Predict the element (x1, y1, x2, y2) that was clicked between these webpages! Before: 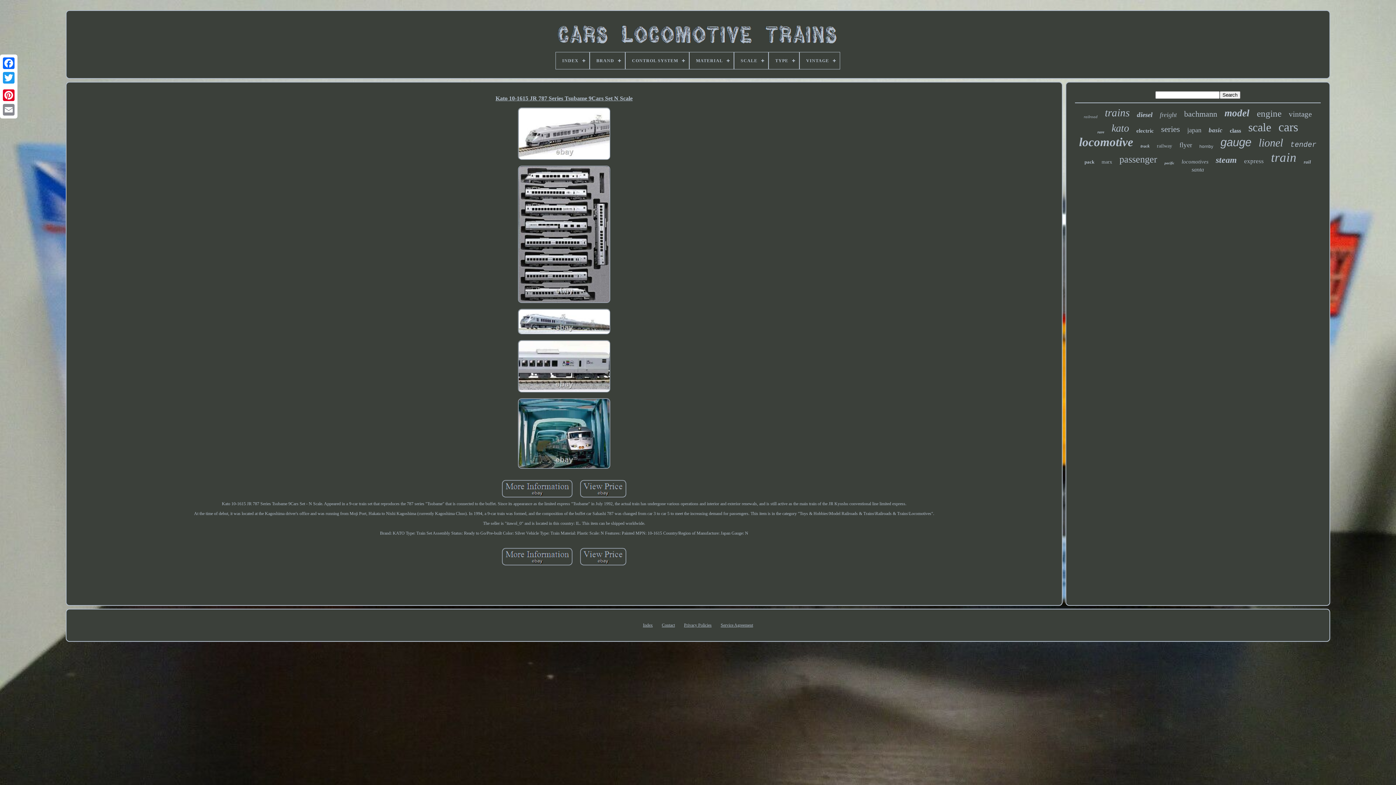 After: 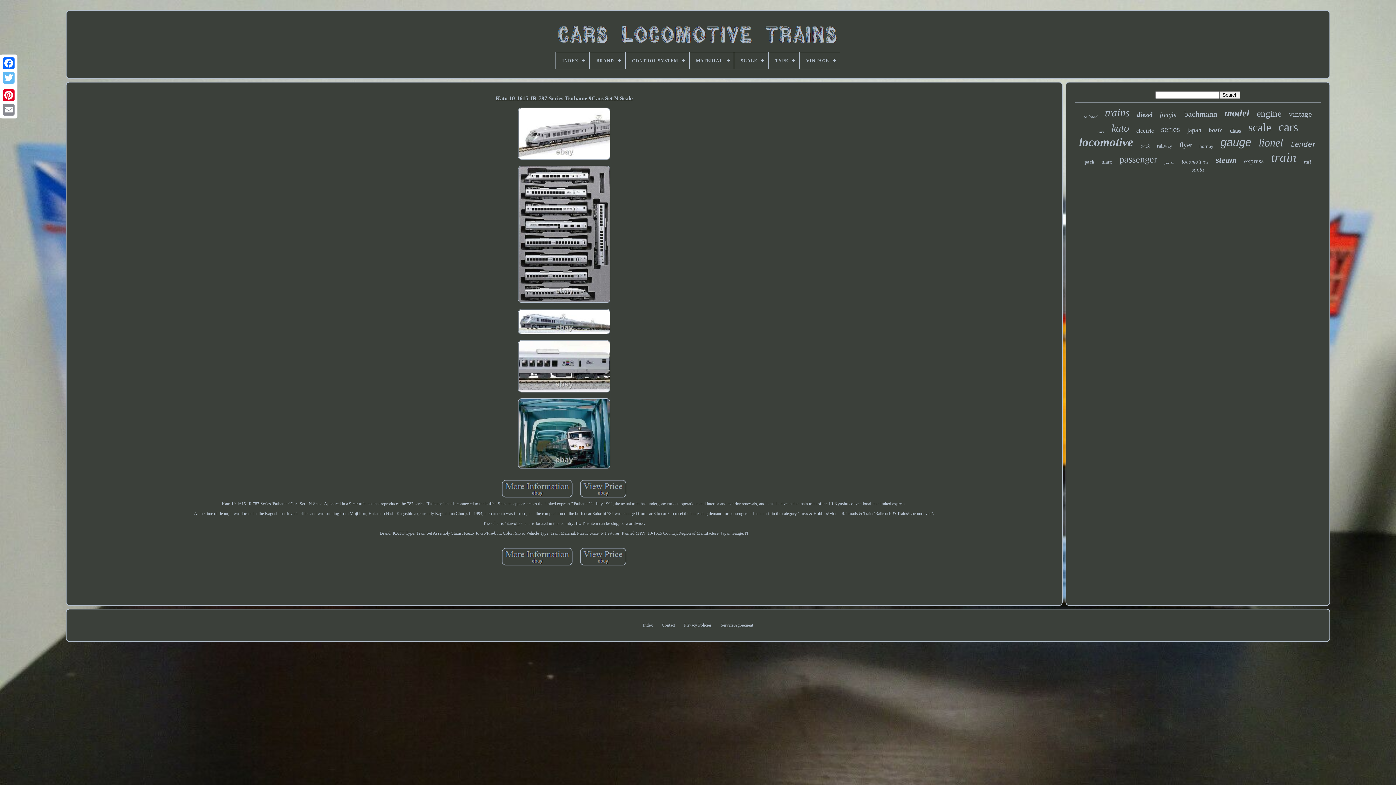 Action: bbox: (1, 70, 16, 85)